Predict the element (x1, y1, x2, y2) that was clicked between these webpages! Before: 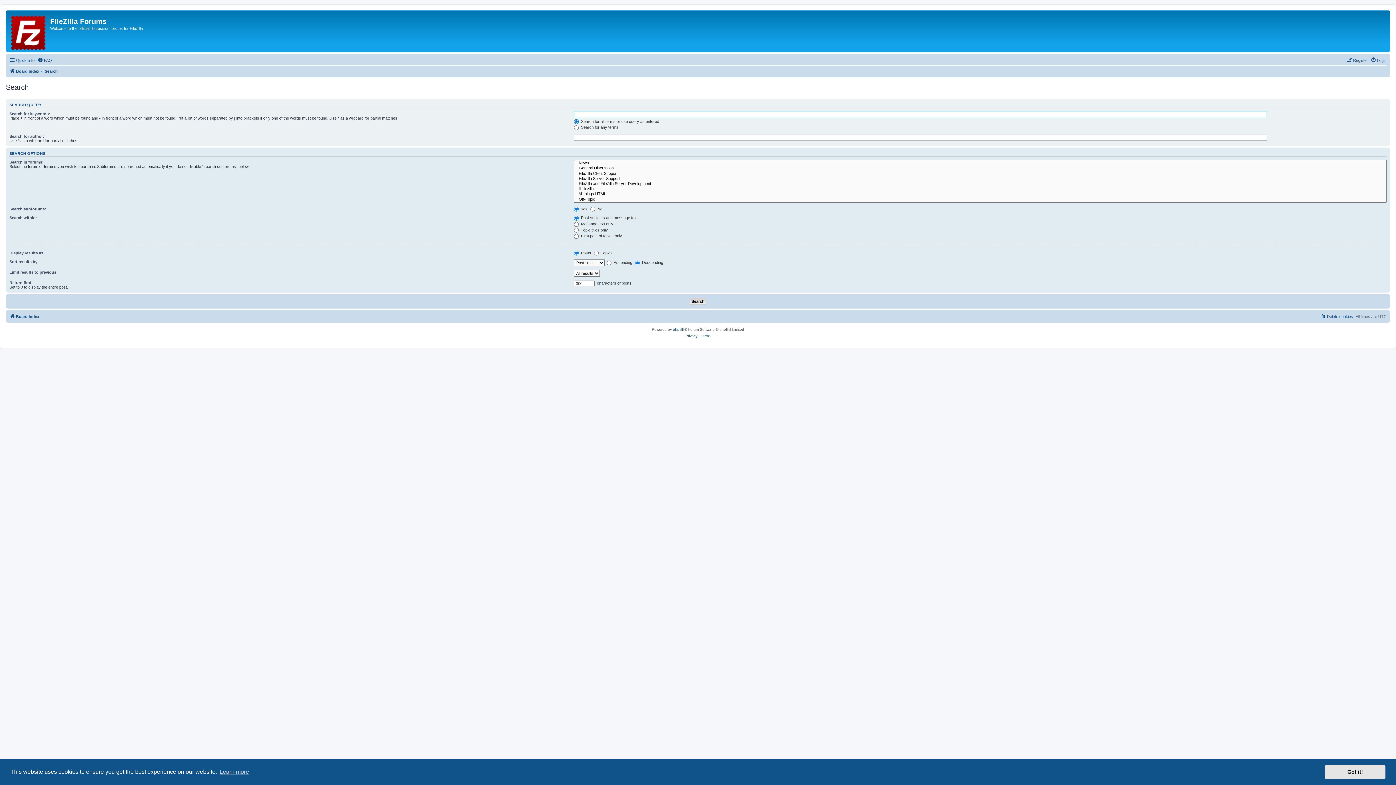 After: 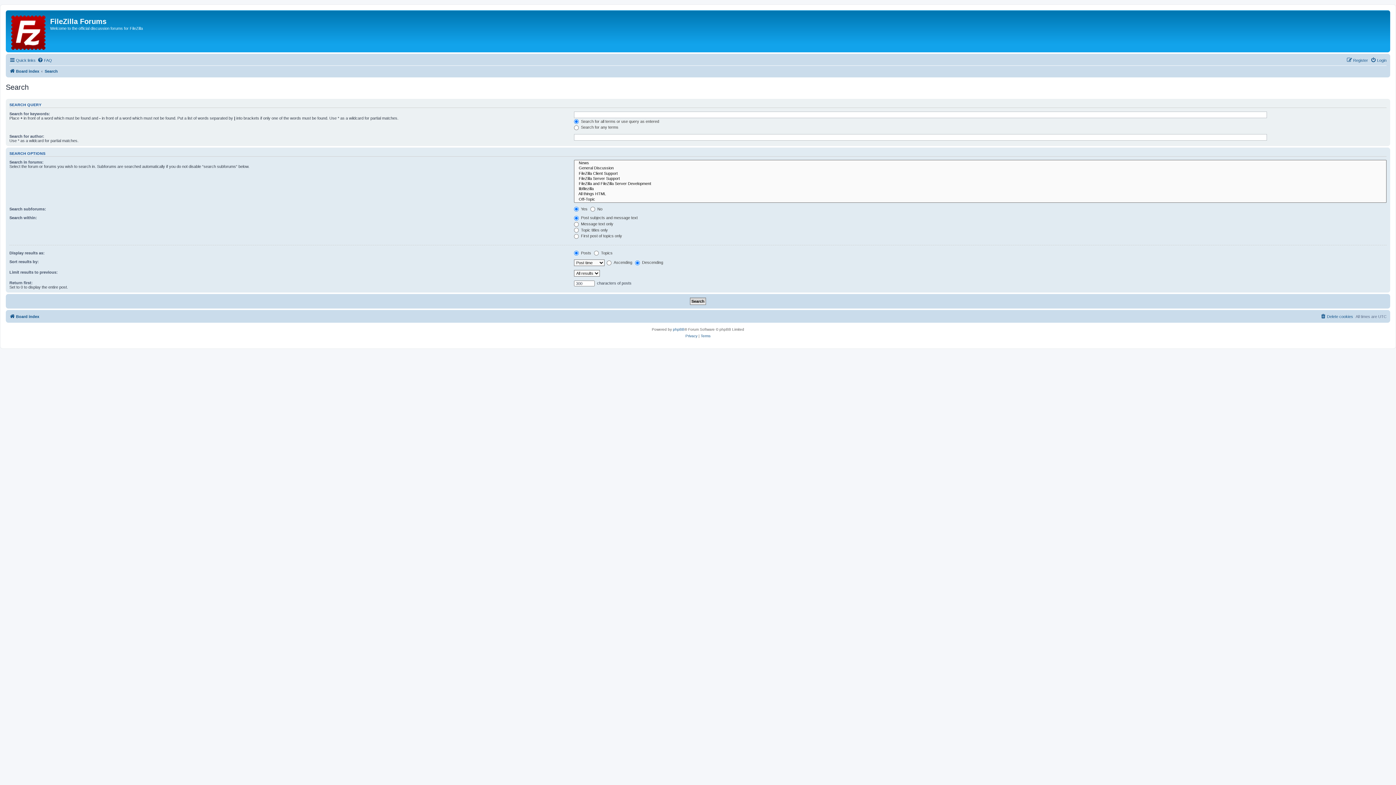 Action: bbox: (1325, 765, 1385, 779) label: dismiss cookie message